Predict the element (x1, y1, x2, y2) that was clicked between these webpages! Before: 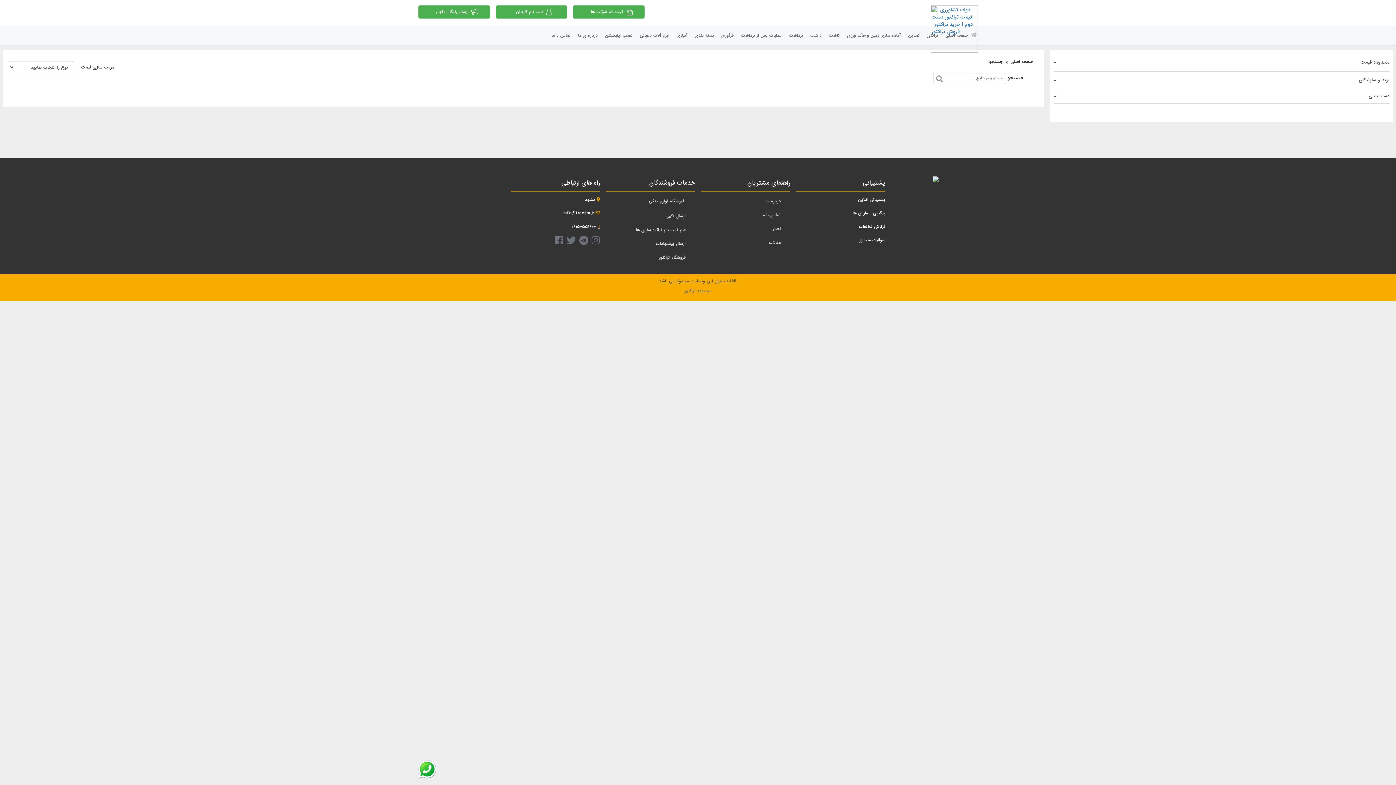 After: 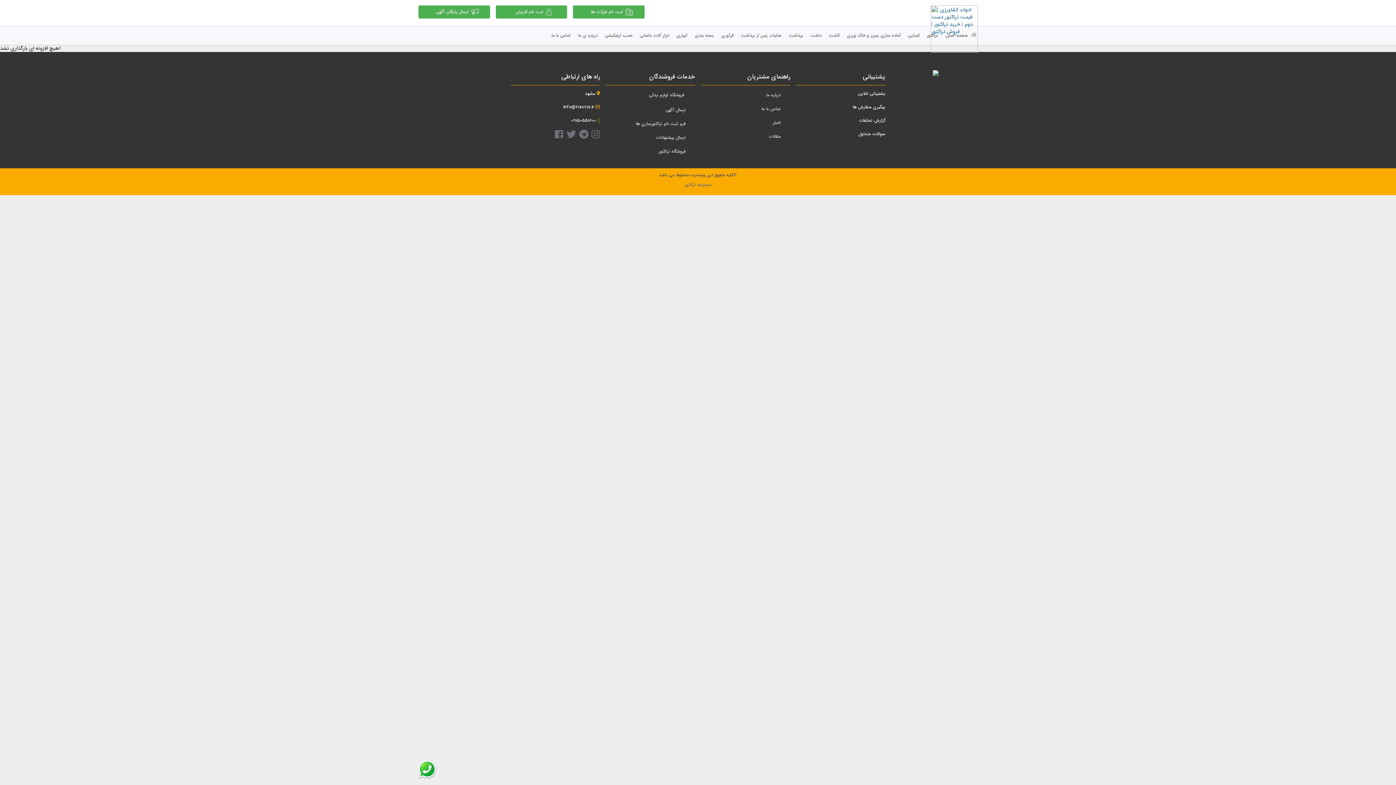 Action: label: فرم ثبت نام تراکتورسازی ها bbox: (636, 226, 685, 233)